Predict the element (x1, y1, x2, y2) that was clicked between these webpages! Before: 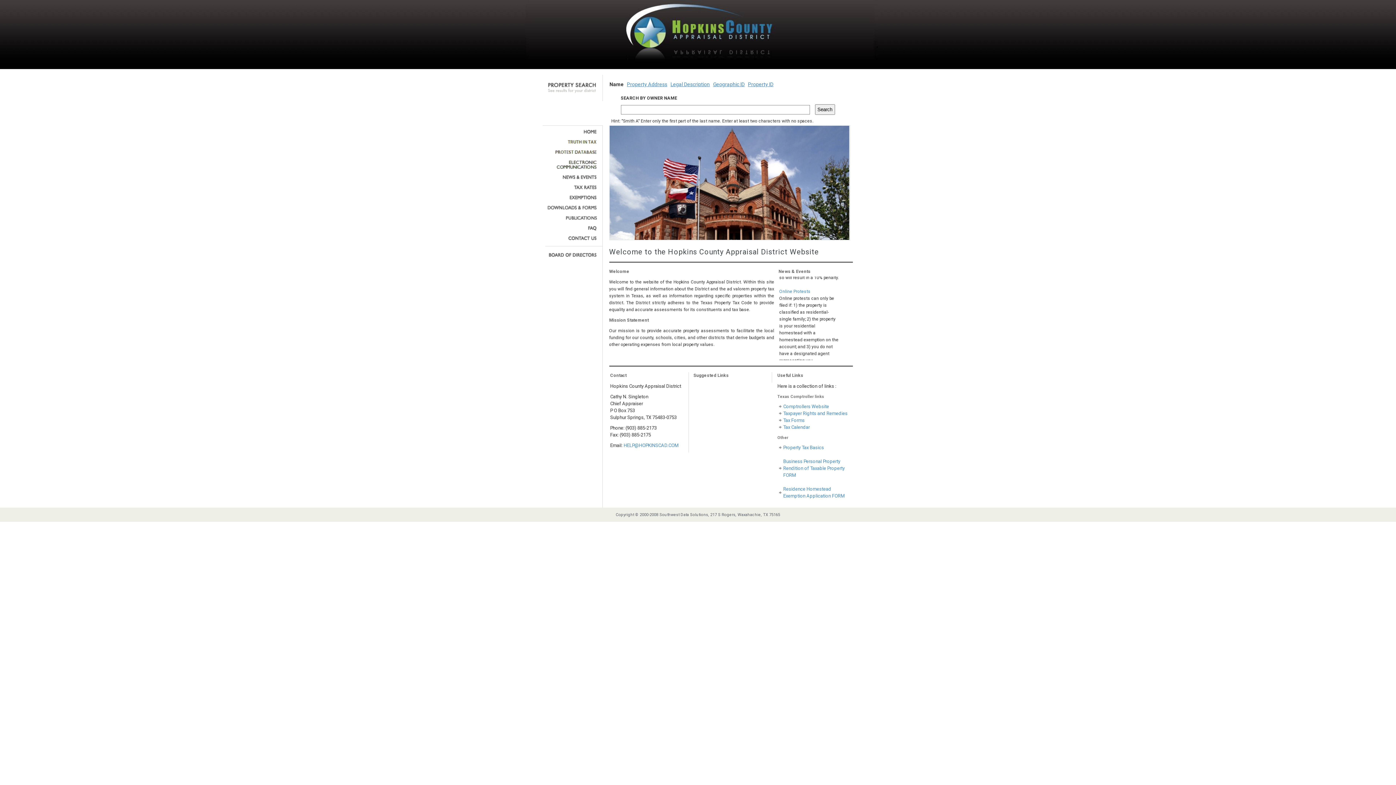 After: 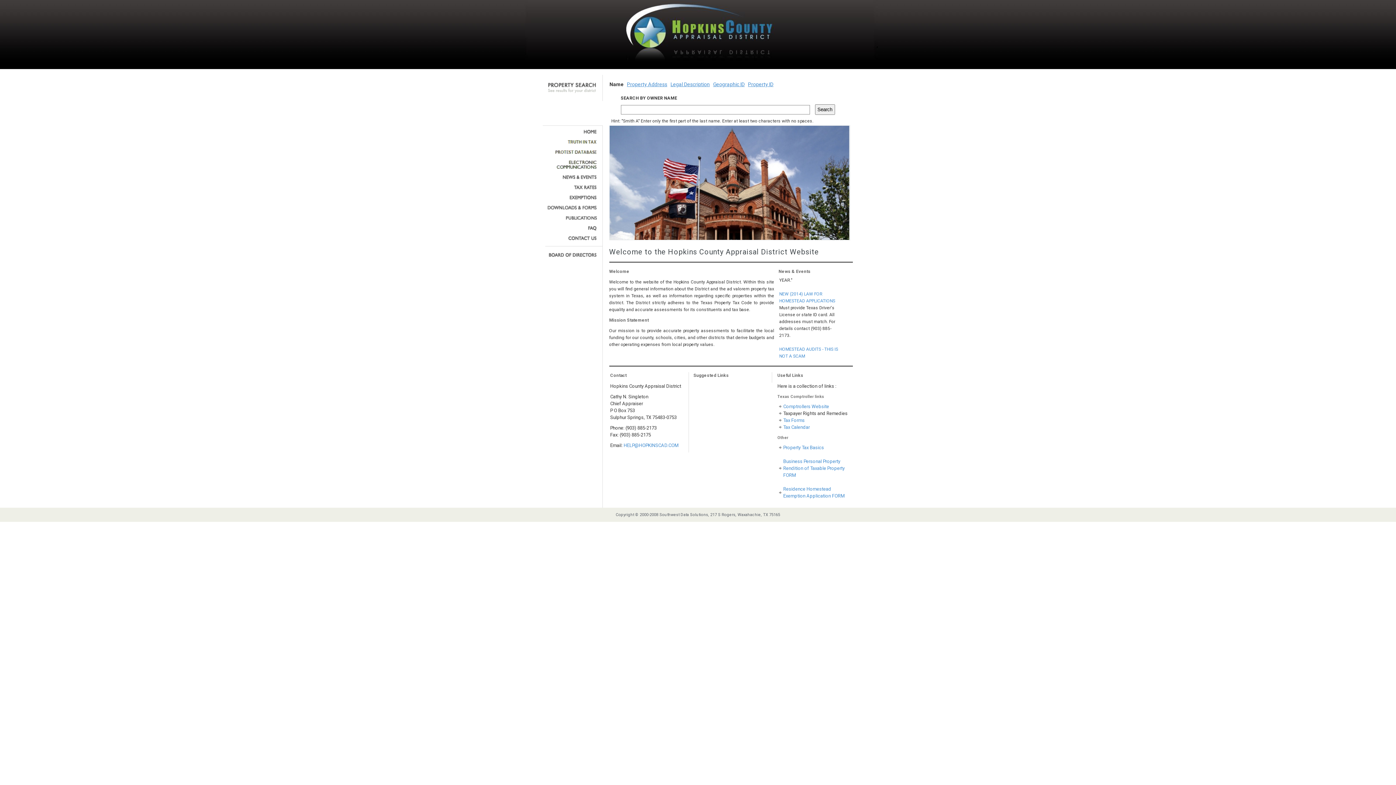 Action: bbox: (783, 410, 847, 416) label: Taxpayer Rights and Remedies